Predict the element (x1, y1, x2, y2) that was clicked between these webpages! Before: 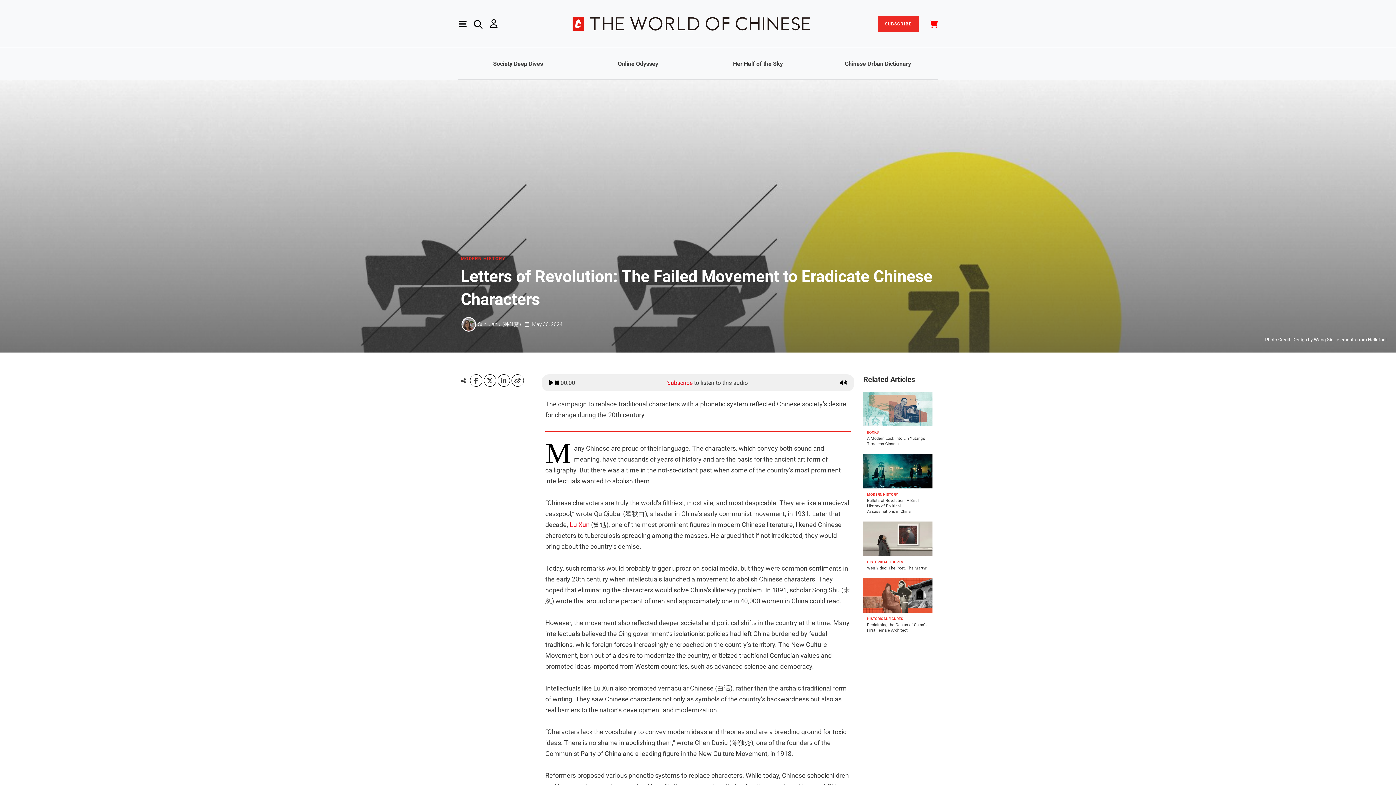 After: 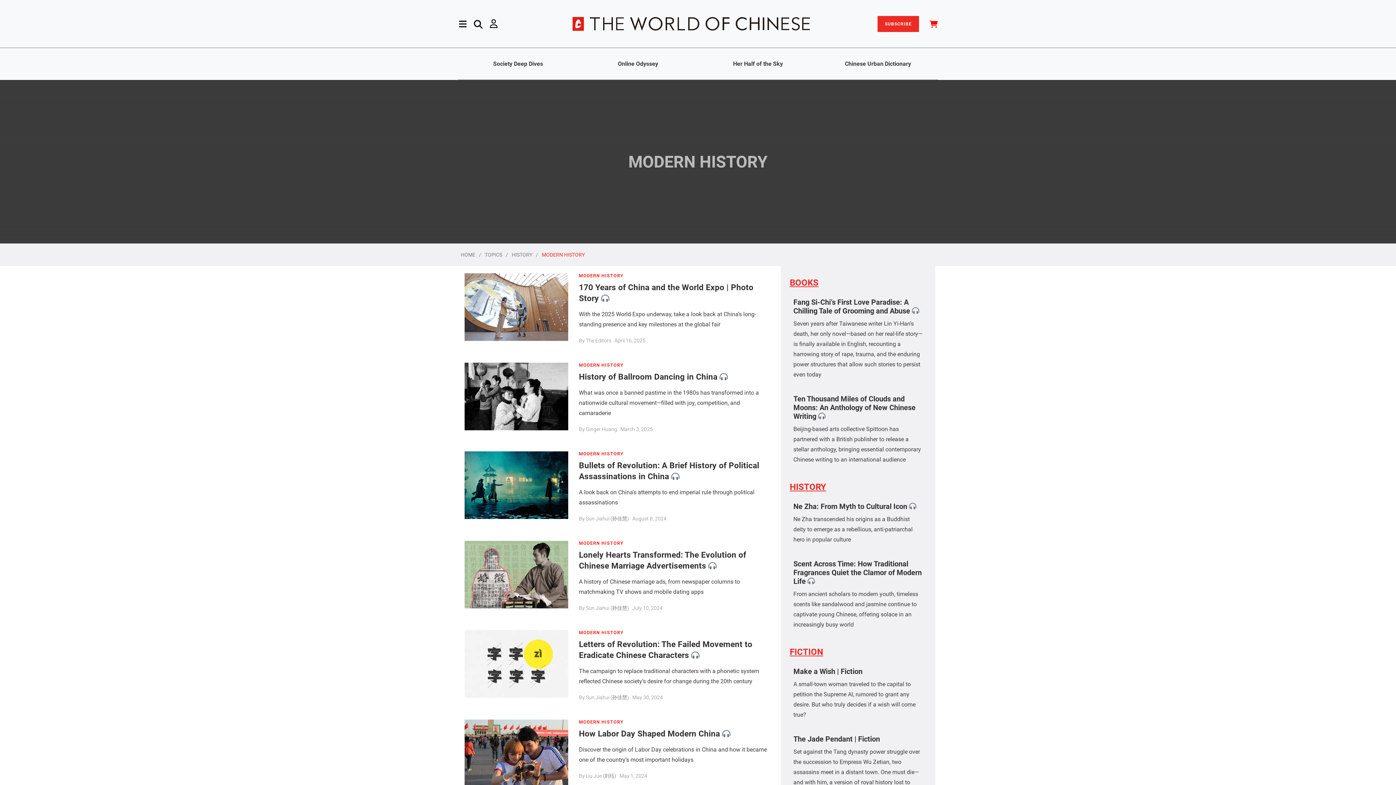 Action: label: MODERN HISTORY bbox: (867, 492, 898, 497)